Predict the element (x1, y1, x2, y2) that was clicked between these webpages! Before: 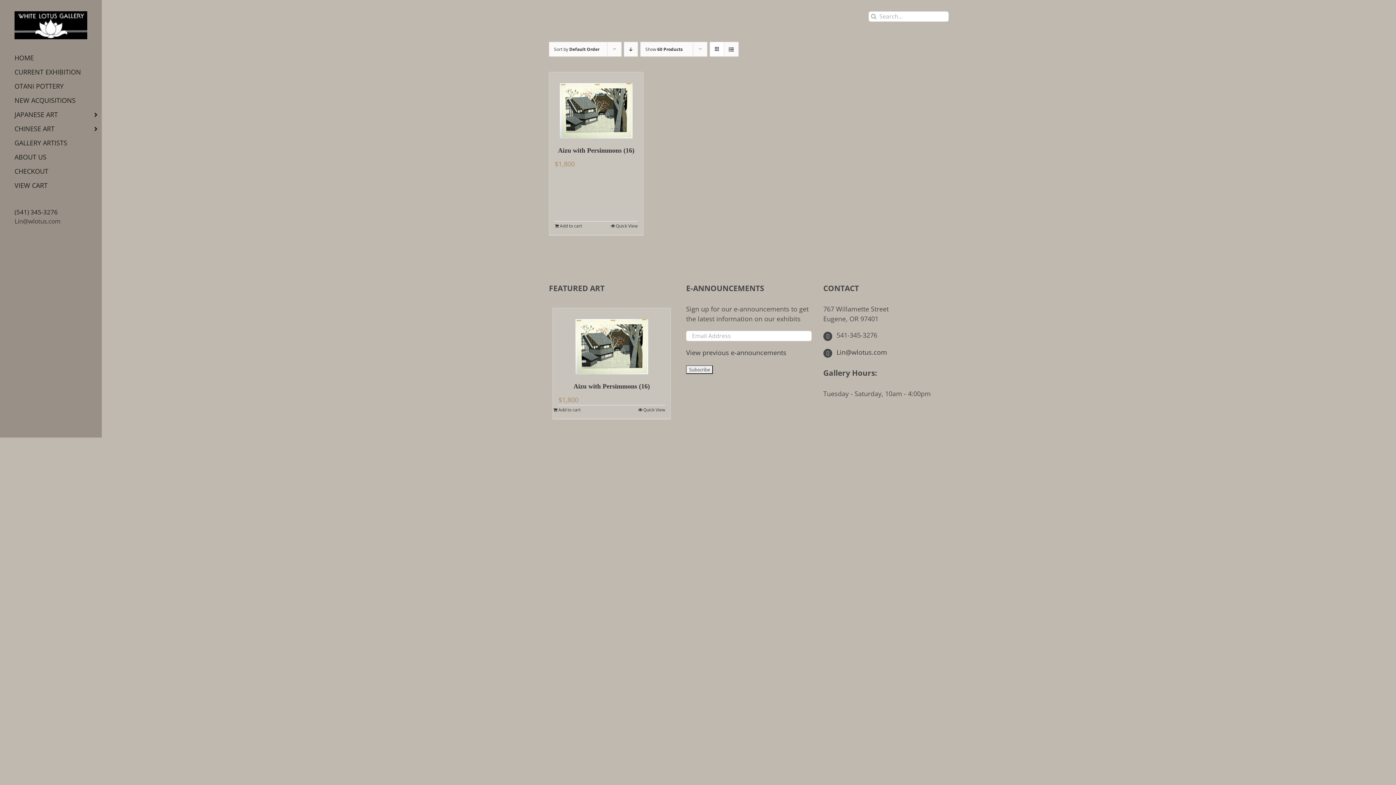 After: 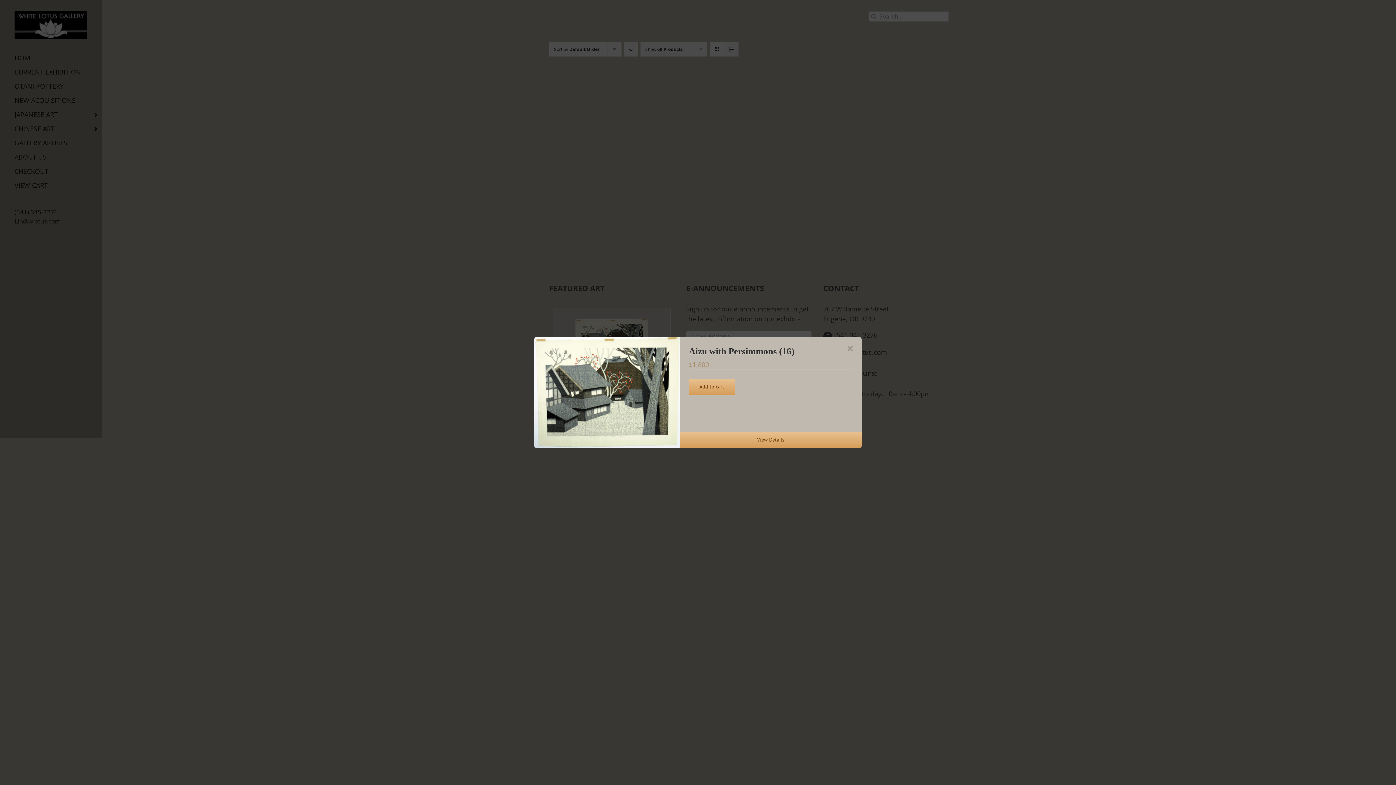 Action: bbox: (610, 222, 637, 229) label: Quick View